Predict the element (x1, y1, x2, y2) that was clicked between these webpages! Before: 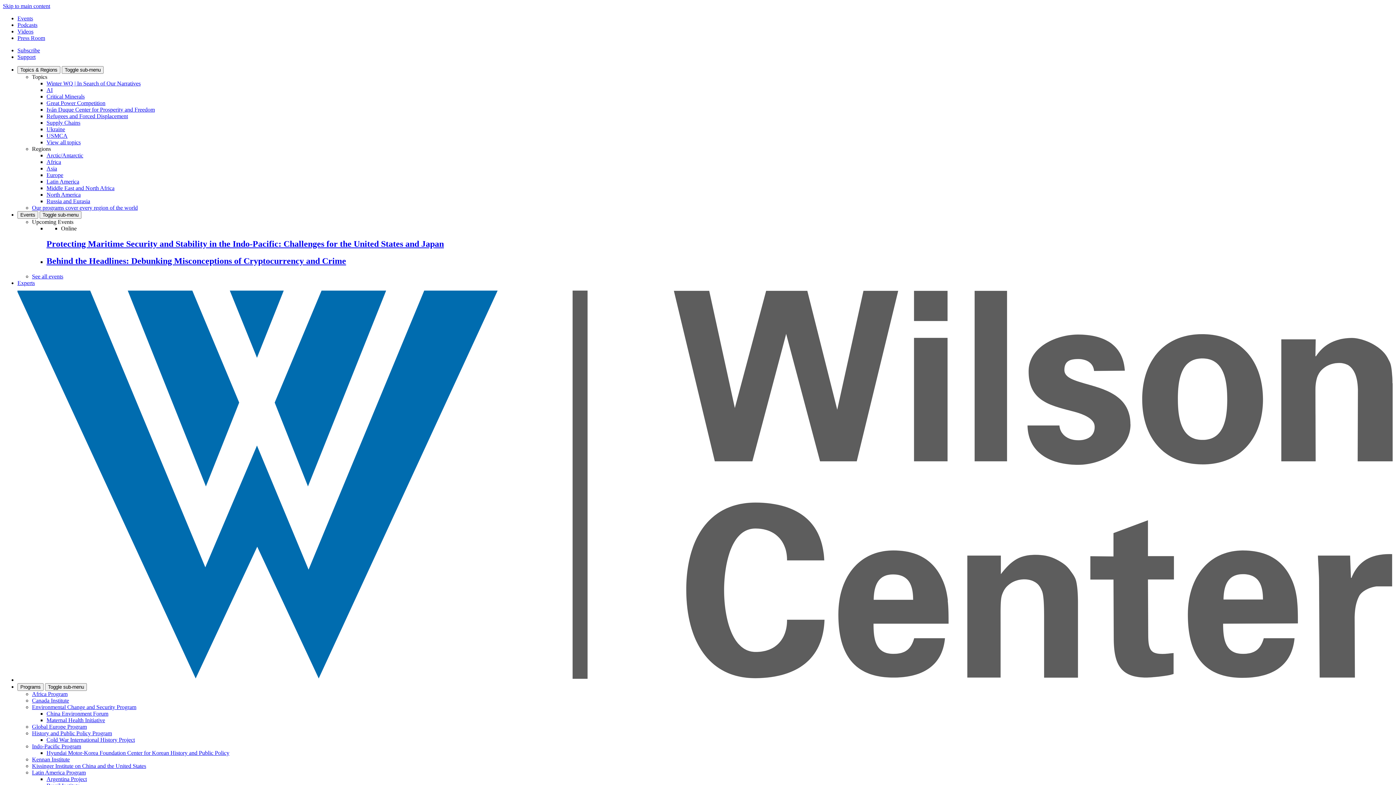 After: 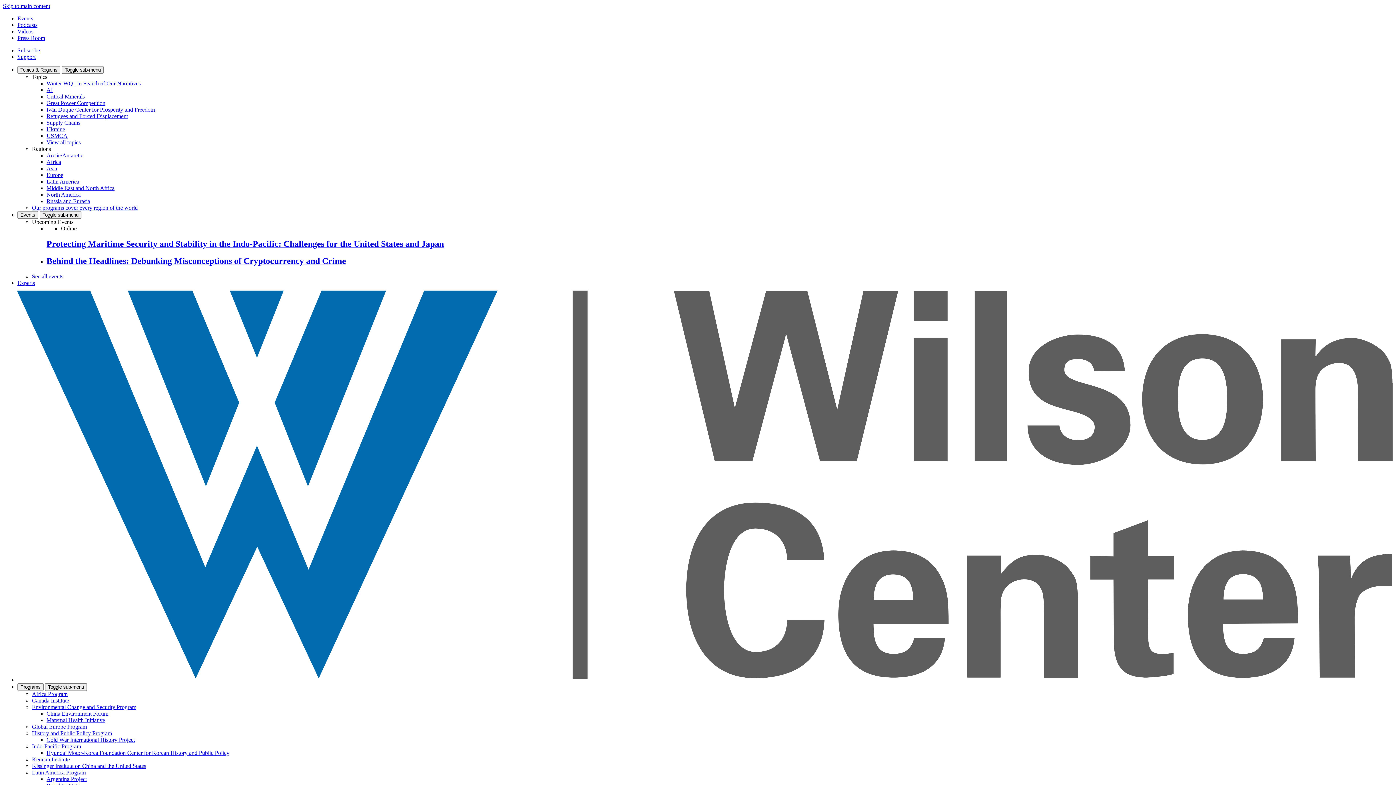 Action: label: Experts bbox: (17, 279, 34, 286)